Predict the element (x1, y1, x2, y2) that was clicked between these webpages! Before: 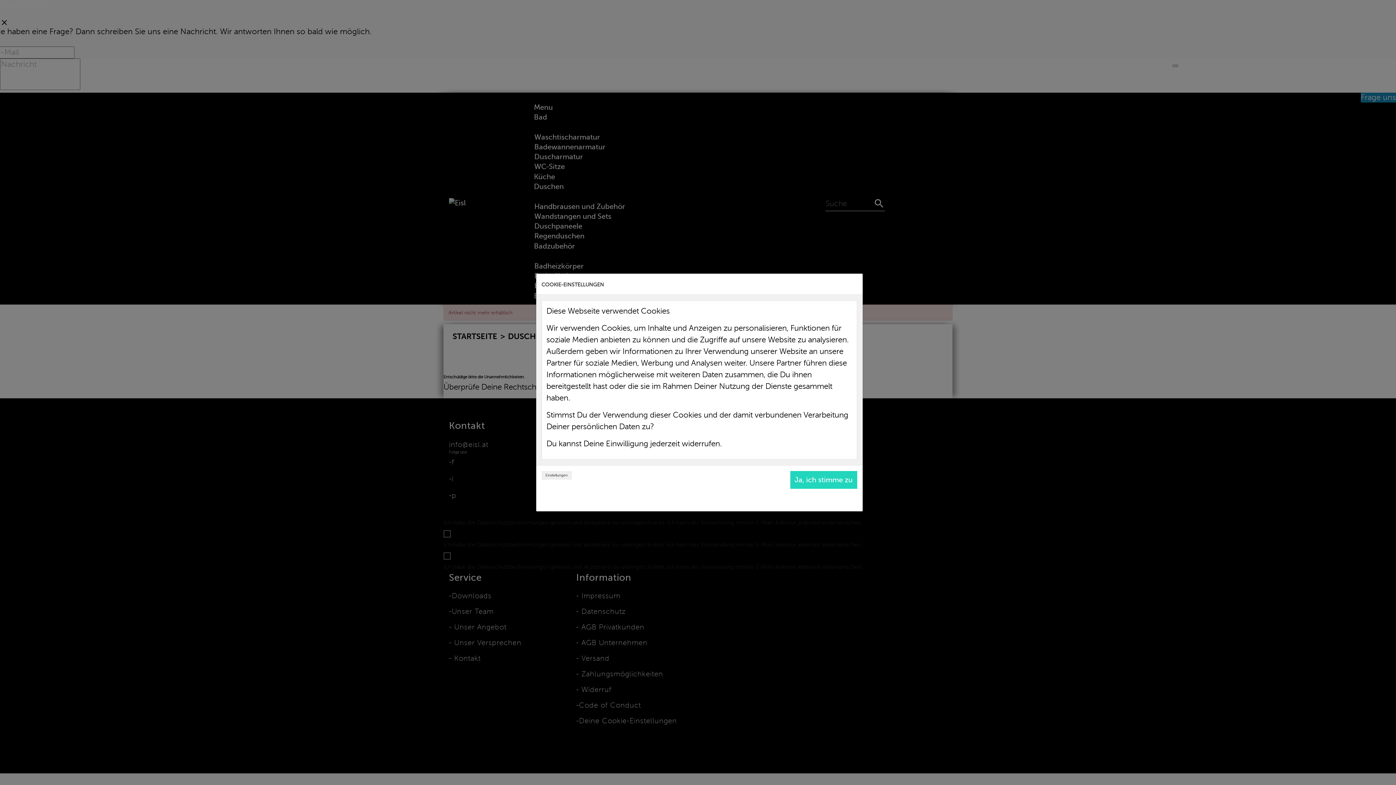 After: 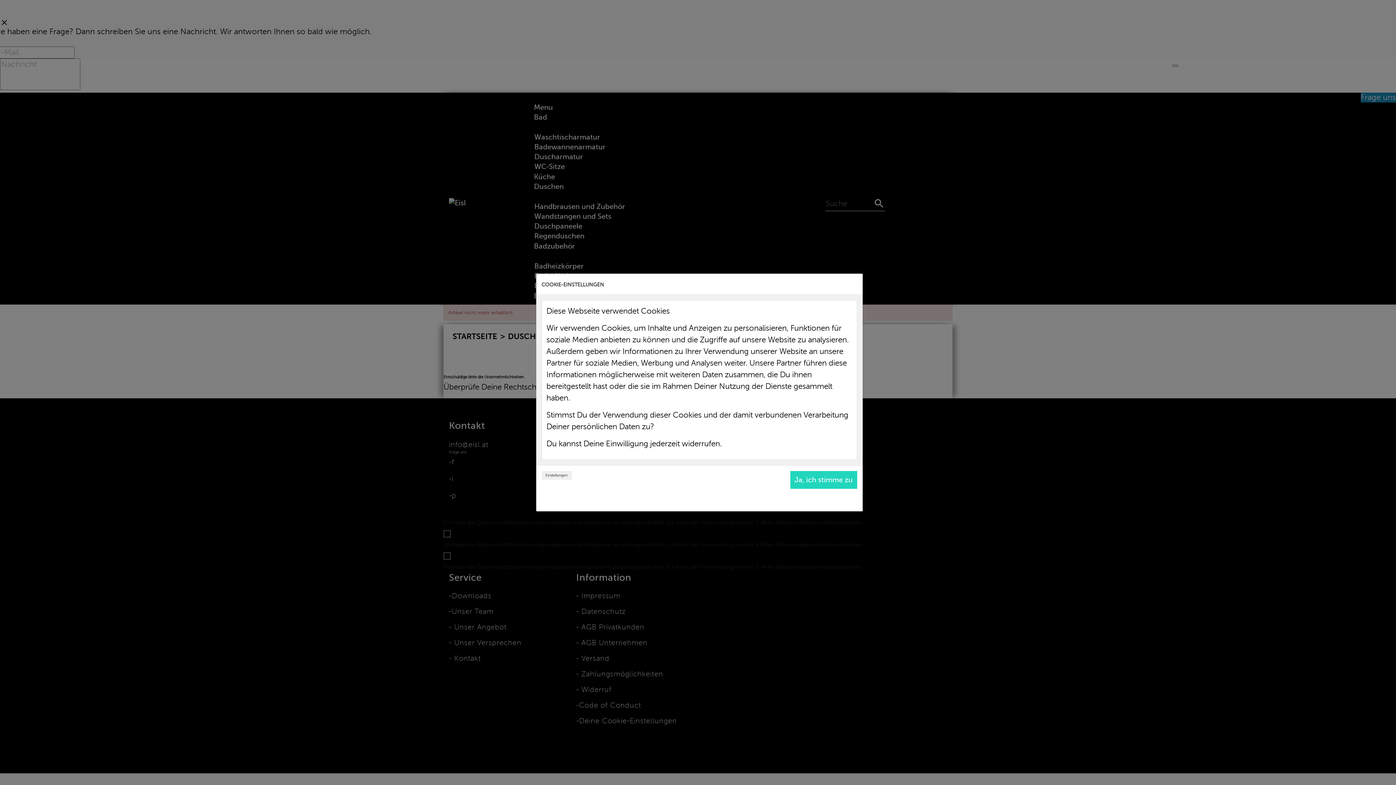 Action: label: Datenschutz- und Cookie-Richtlinie bbox: (736, 492, 857, 502)